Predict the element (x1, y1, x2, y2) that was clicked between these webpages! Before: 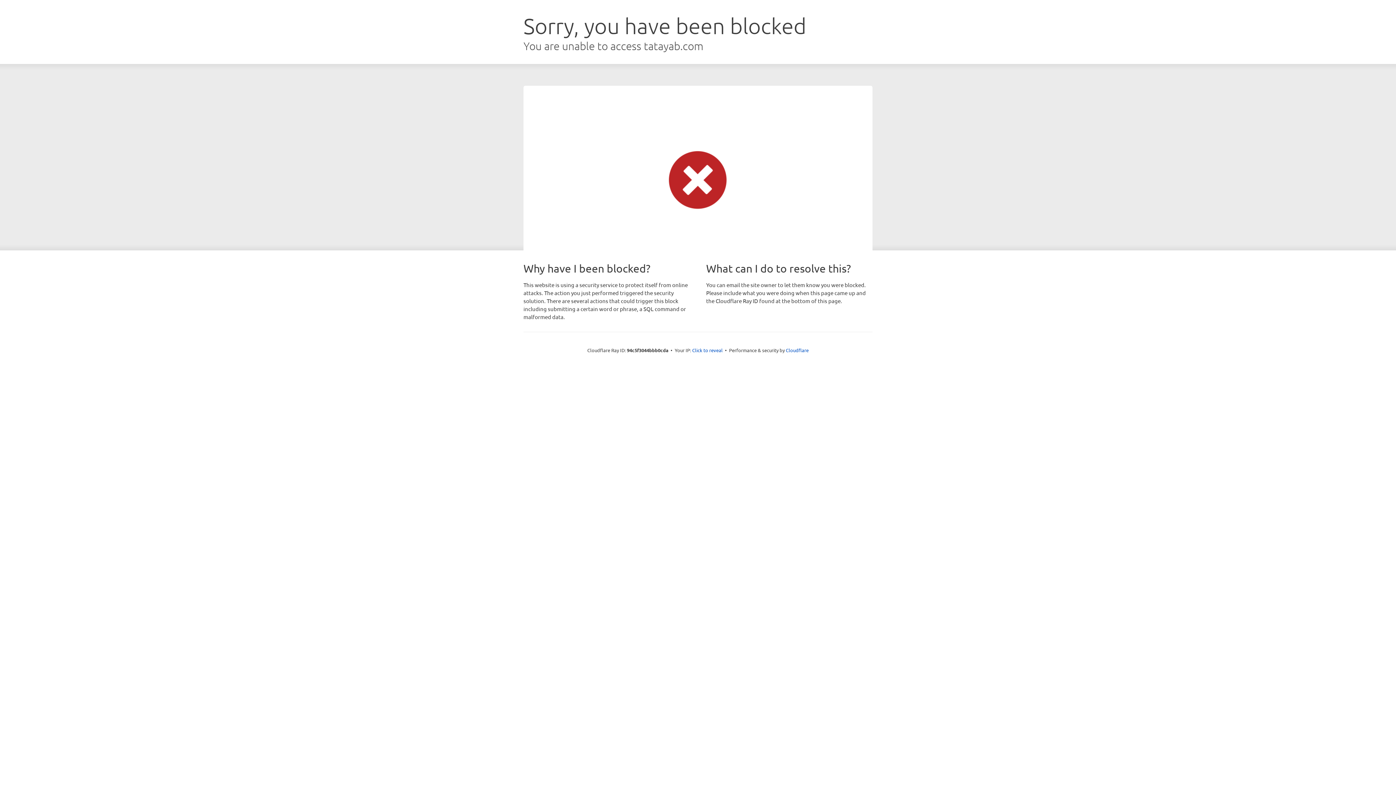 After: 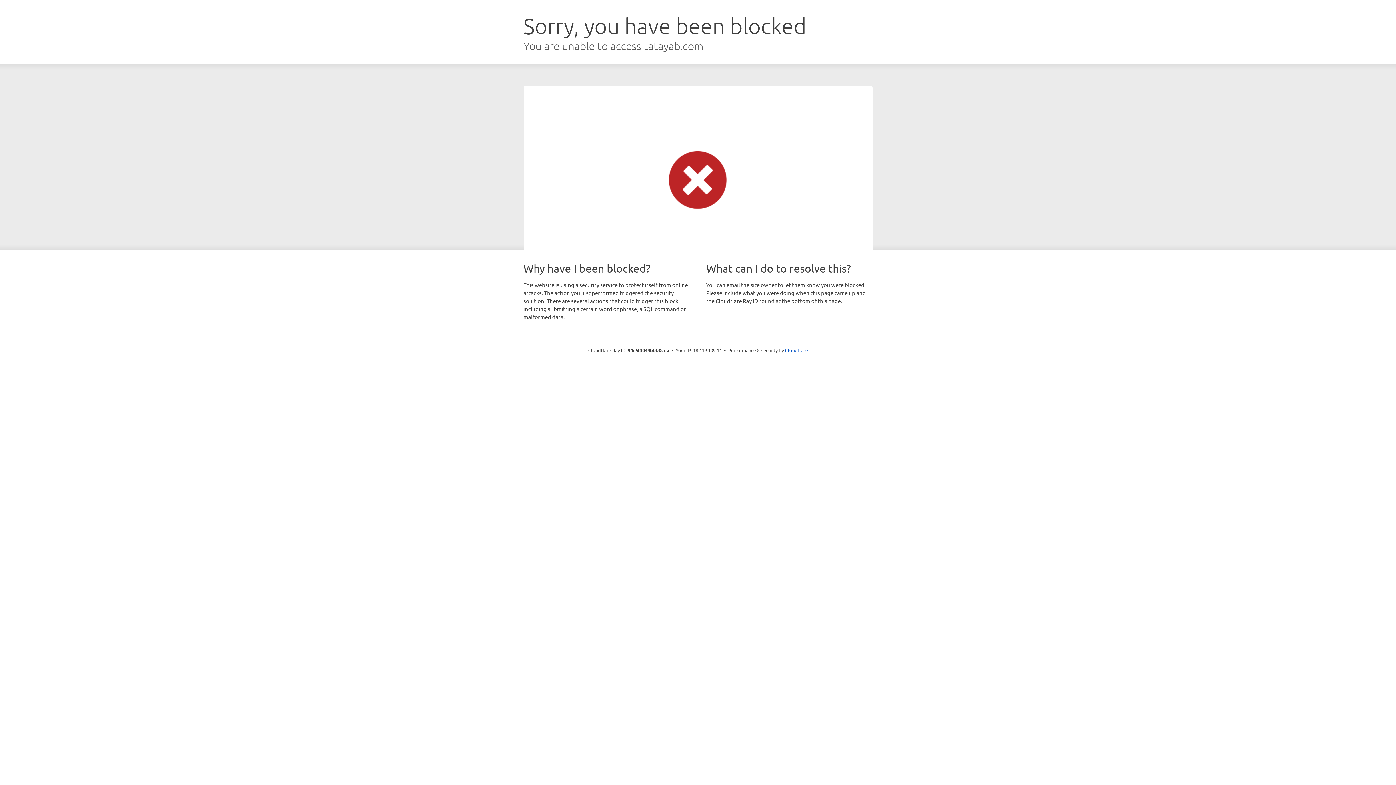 Action: bbox: (692, 346, 722, 353) label: Click to reveal